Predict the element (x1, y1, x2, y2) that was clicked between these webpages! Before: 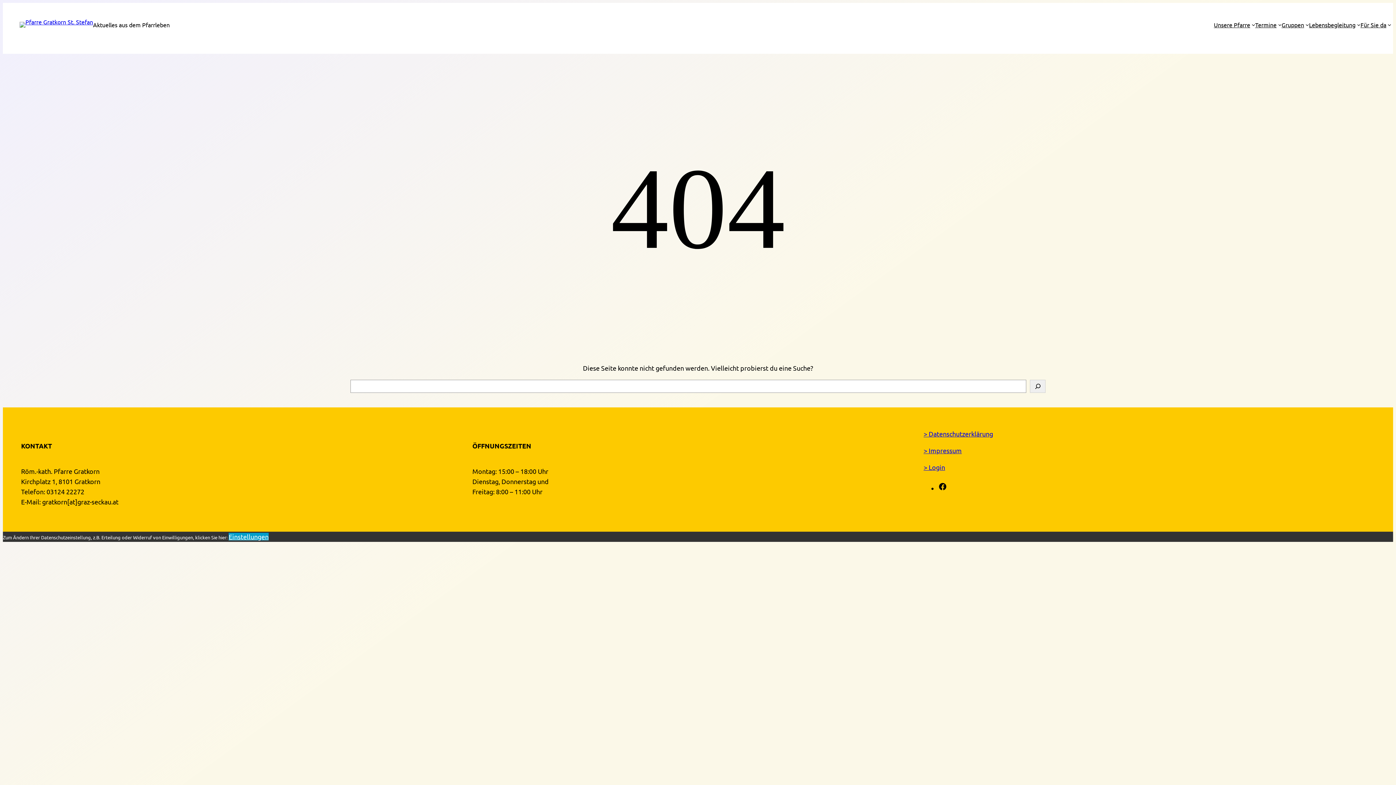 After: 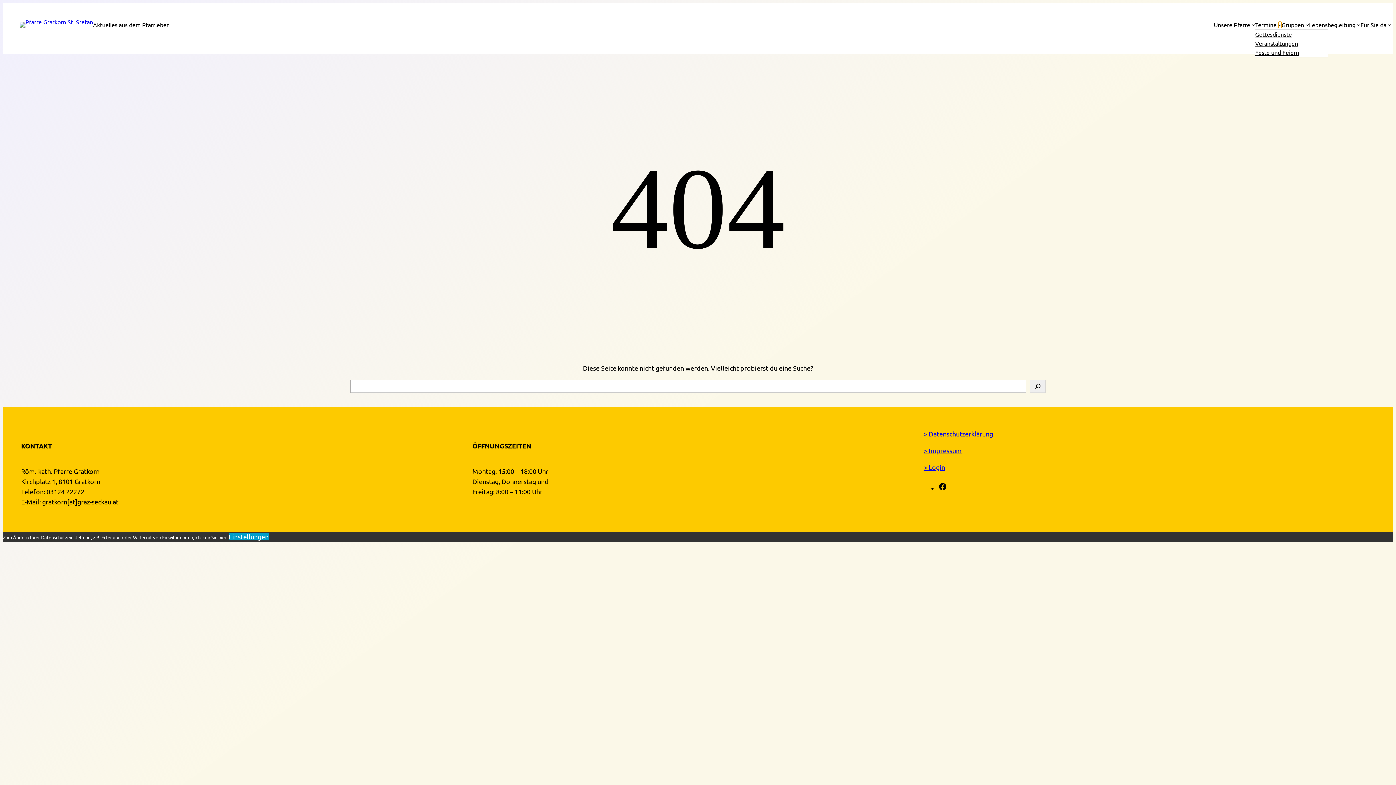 Action: label: Untermenü von Termine bbox: (1278, 22, 1281, 26)